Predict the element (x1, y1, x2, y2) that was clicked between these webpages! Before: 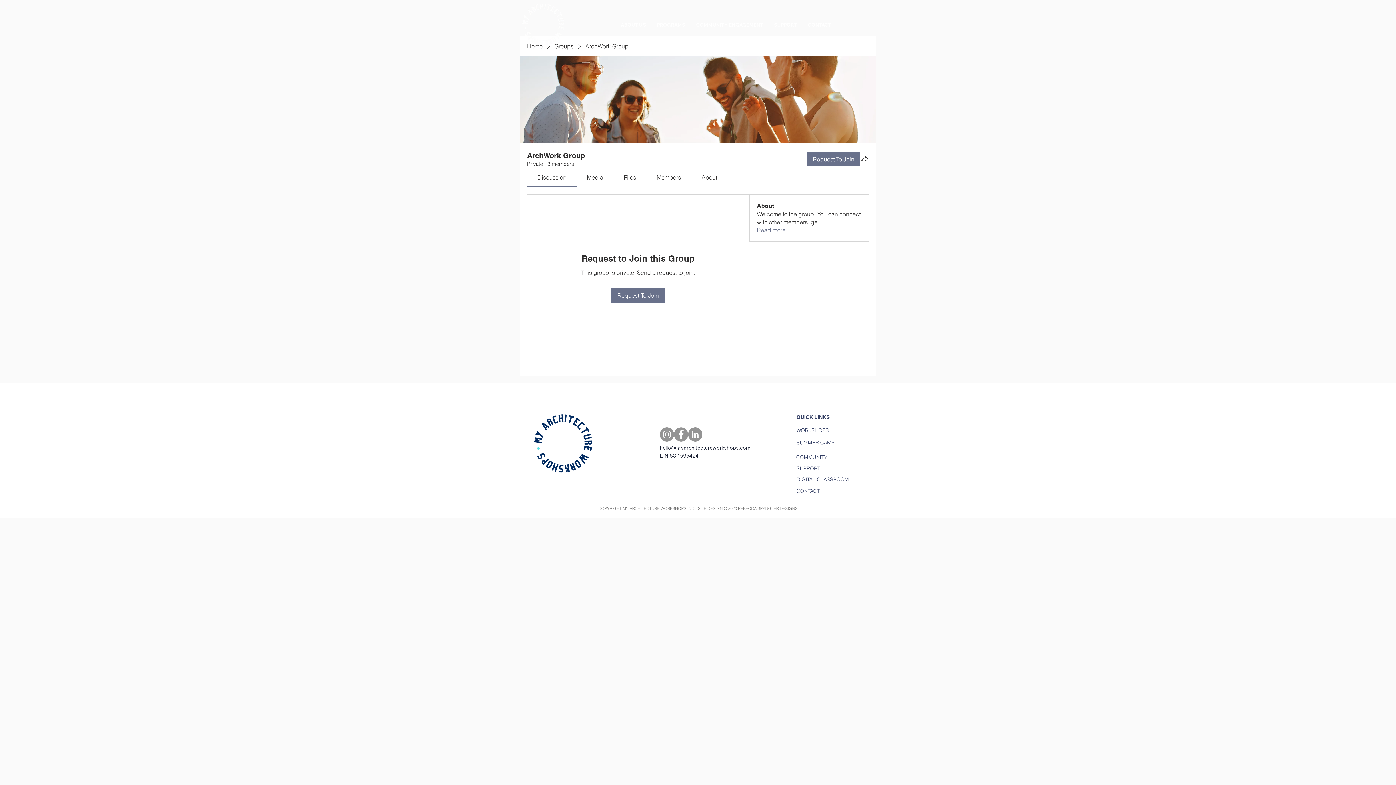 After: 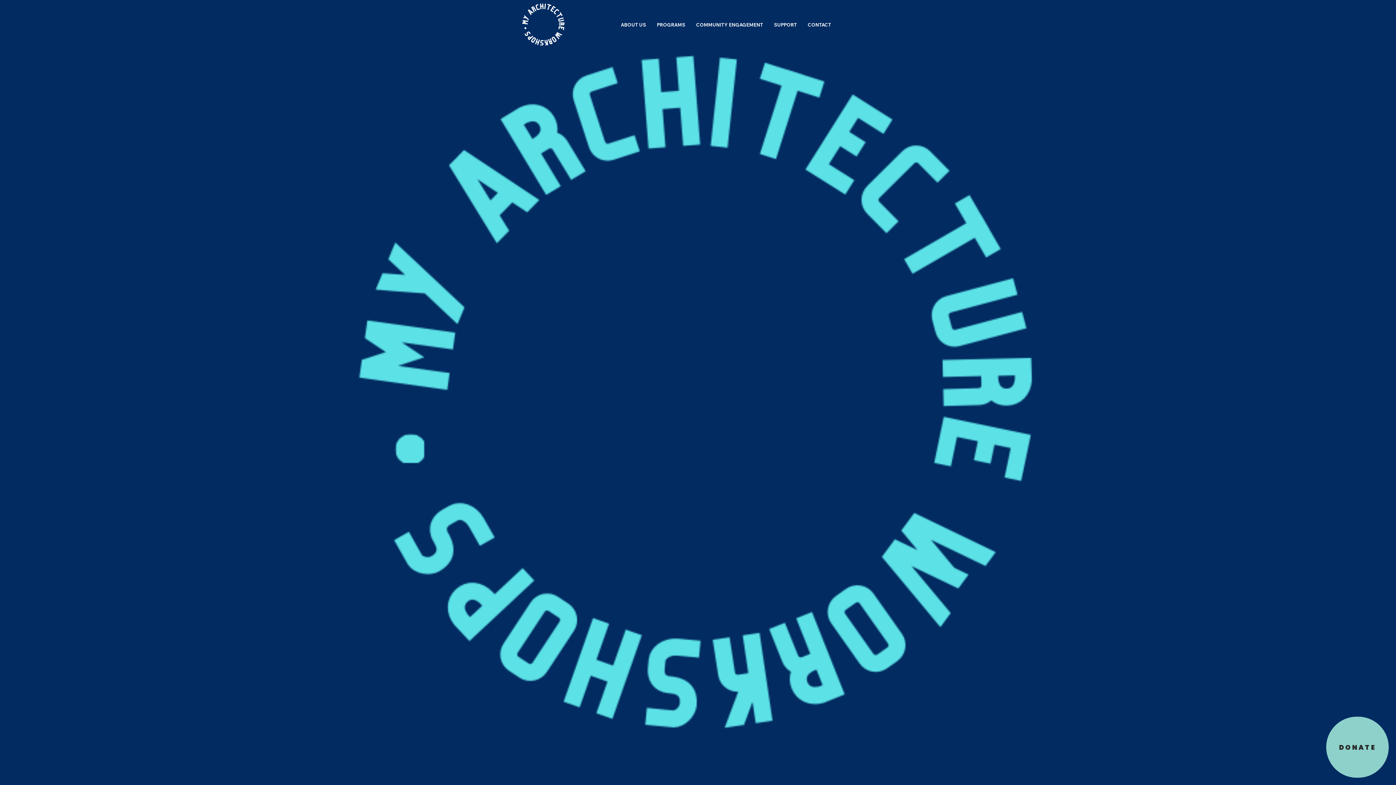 Action: bbox: (521, 3, 565, 45)